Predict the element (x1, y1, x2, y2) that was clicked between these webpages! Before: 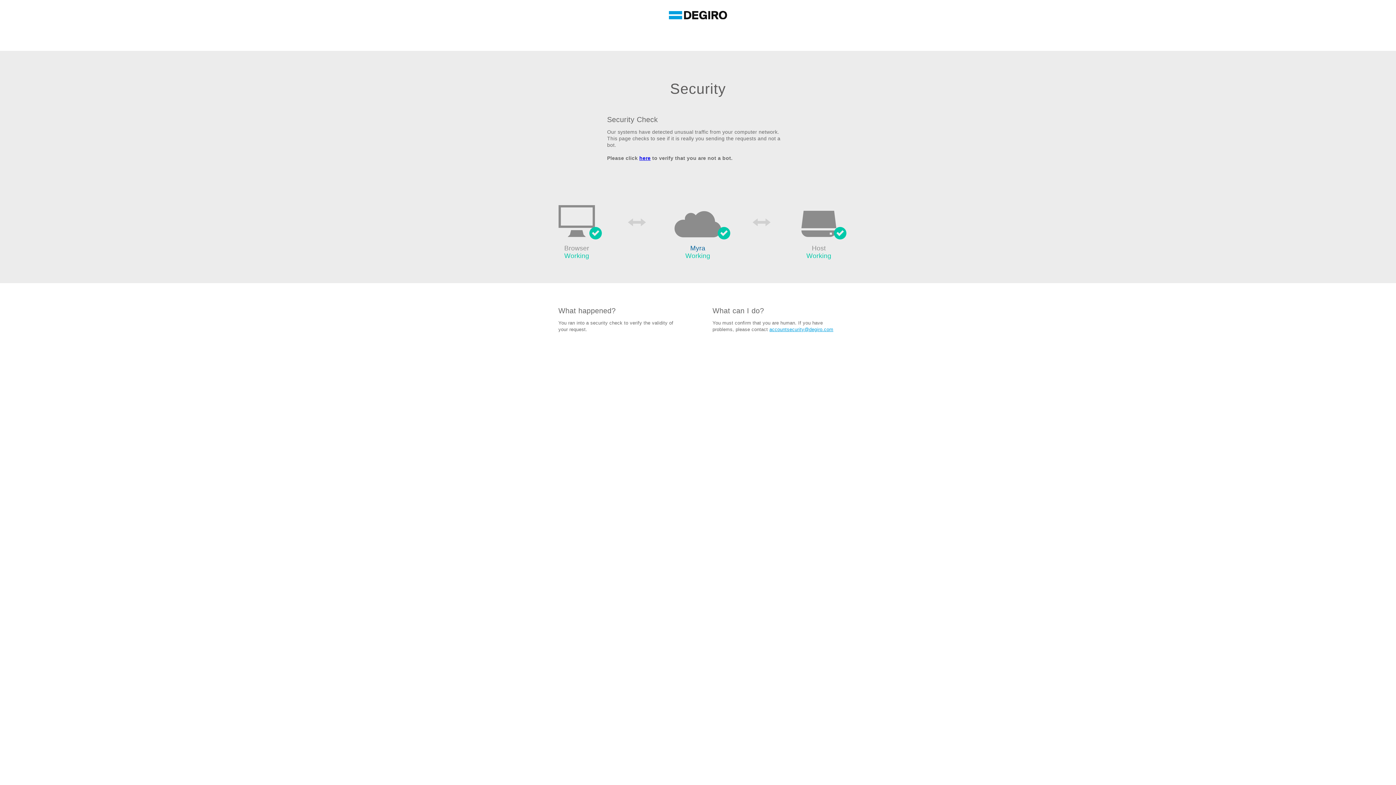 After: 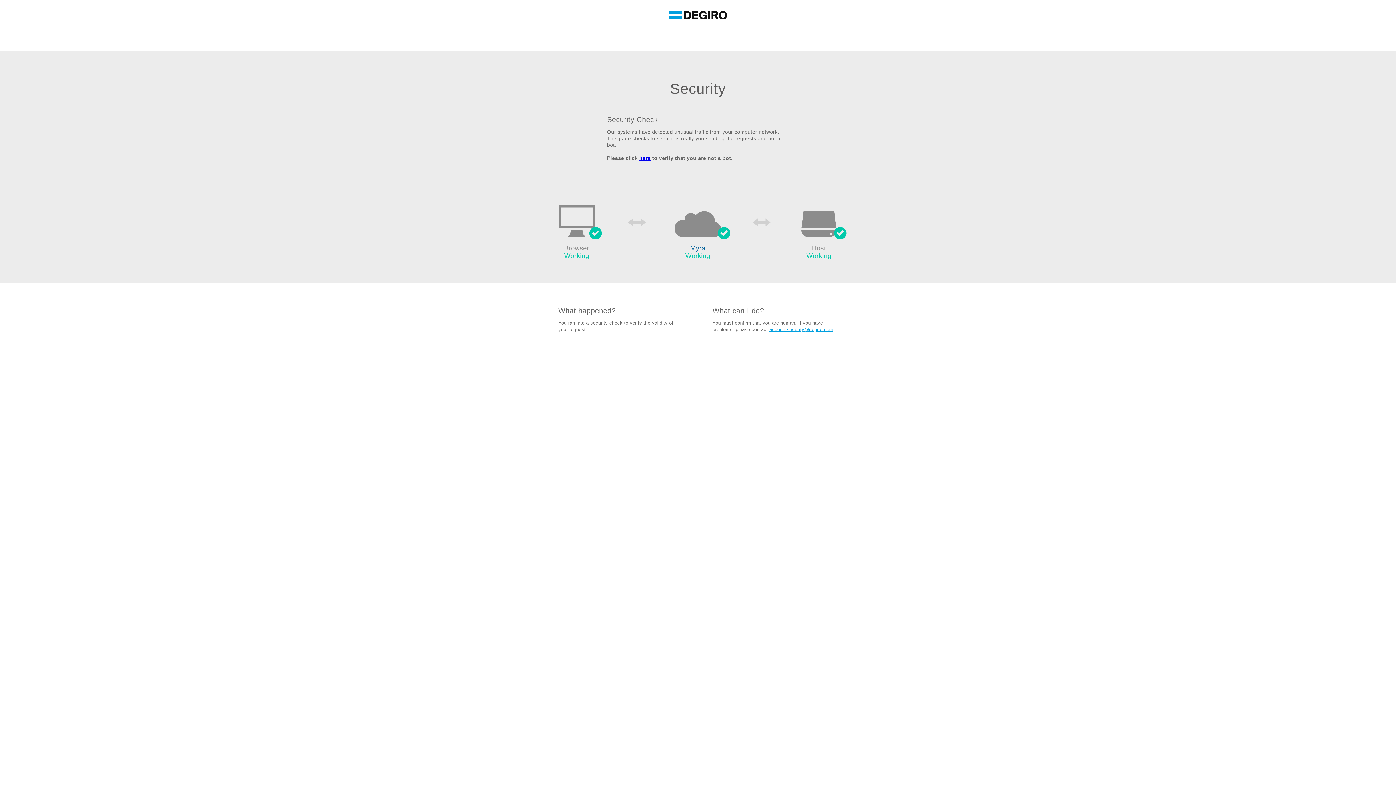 Action: label: accountsecurity@degiro.com bbox: (769, 327, 833, 332)